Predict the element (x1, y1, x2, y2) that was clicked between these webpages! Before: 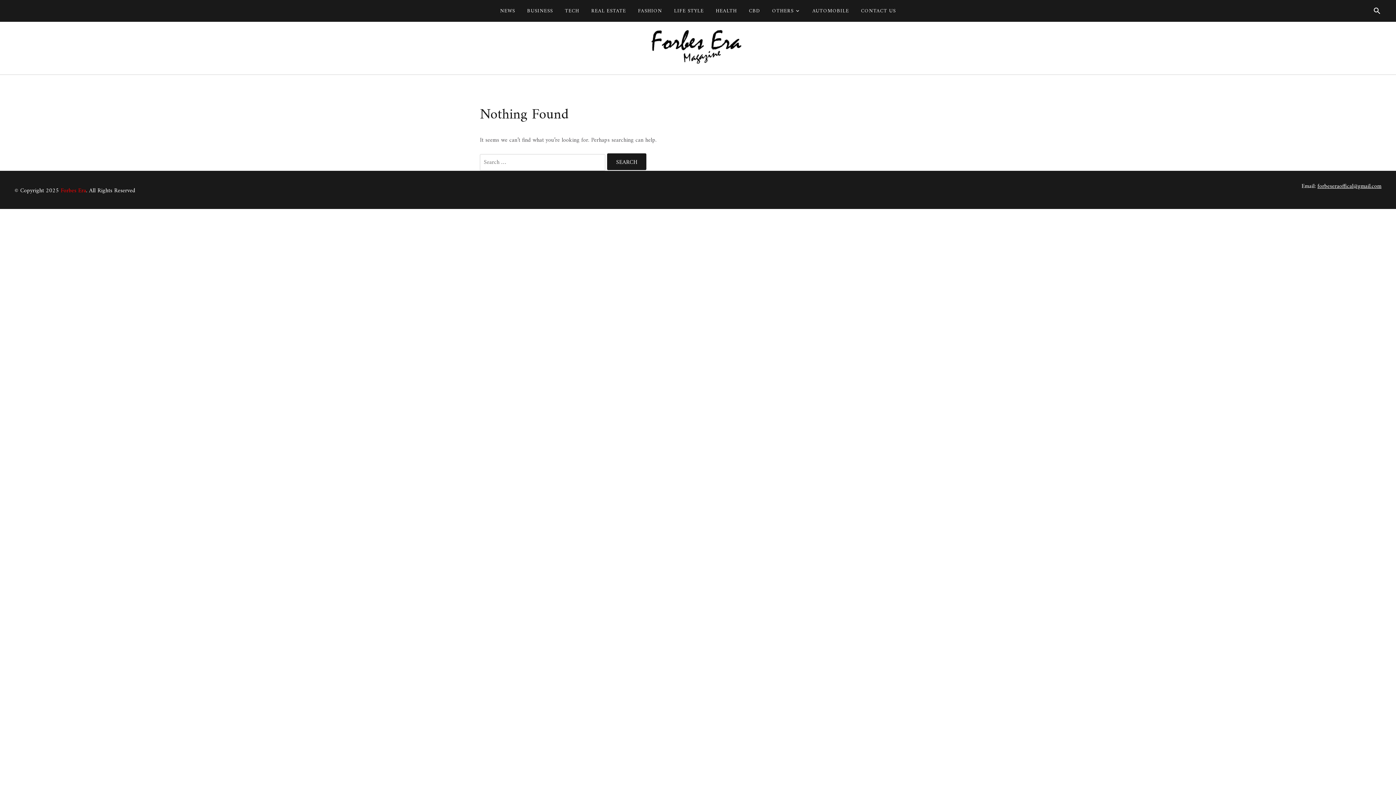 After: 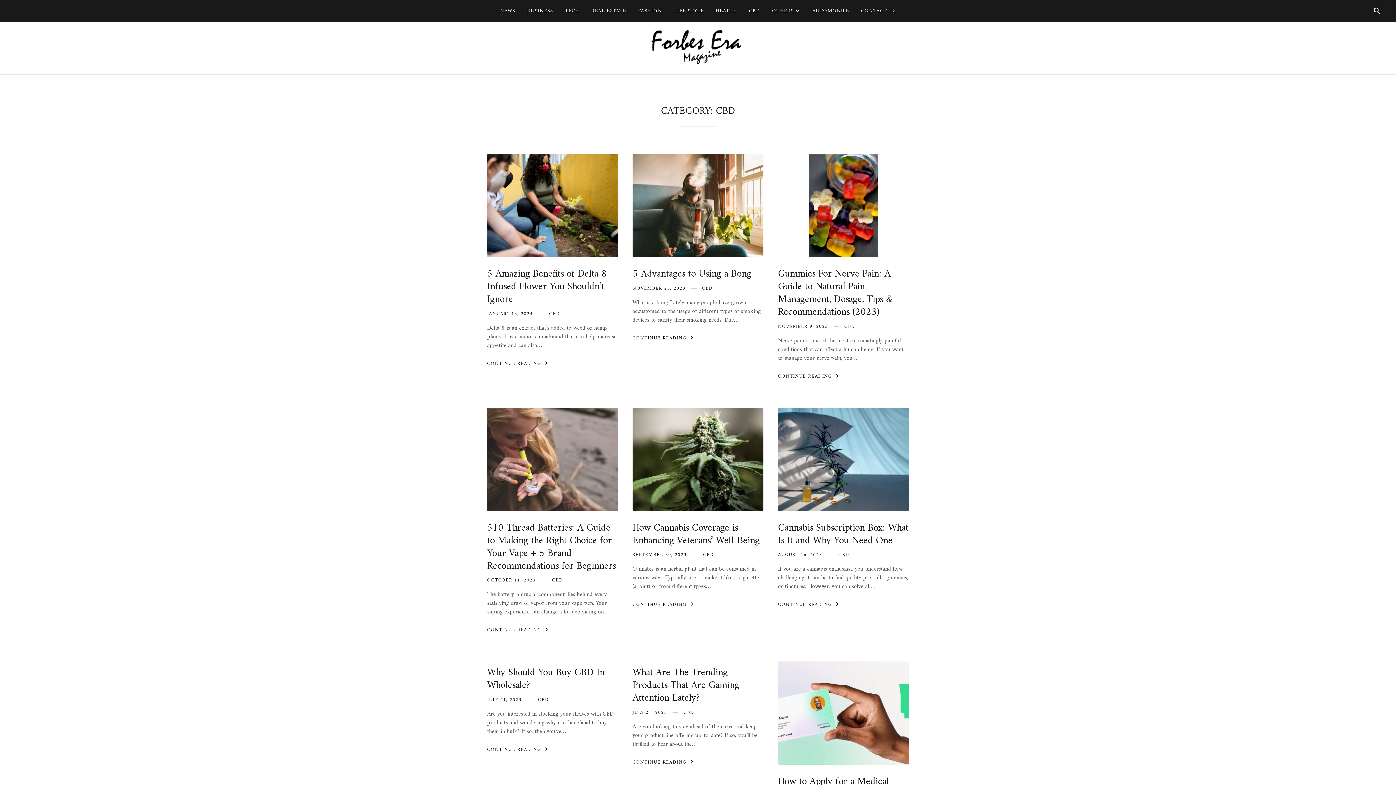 Action: bbox: (749, 0, 760, 21) label: CBD